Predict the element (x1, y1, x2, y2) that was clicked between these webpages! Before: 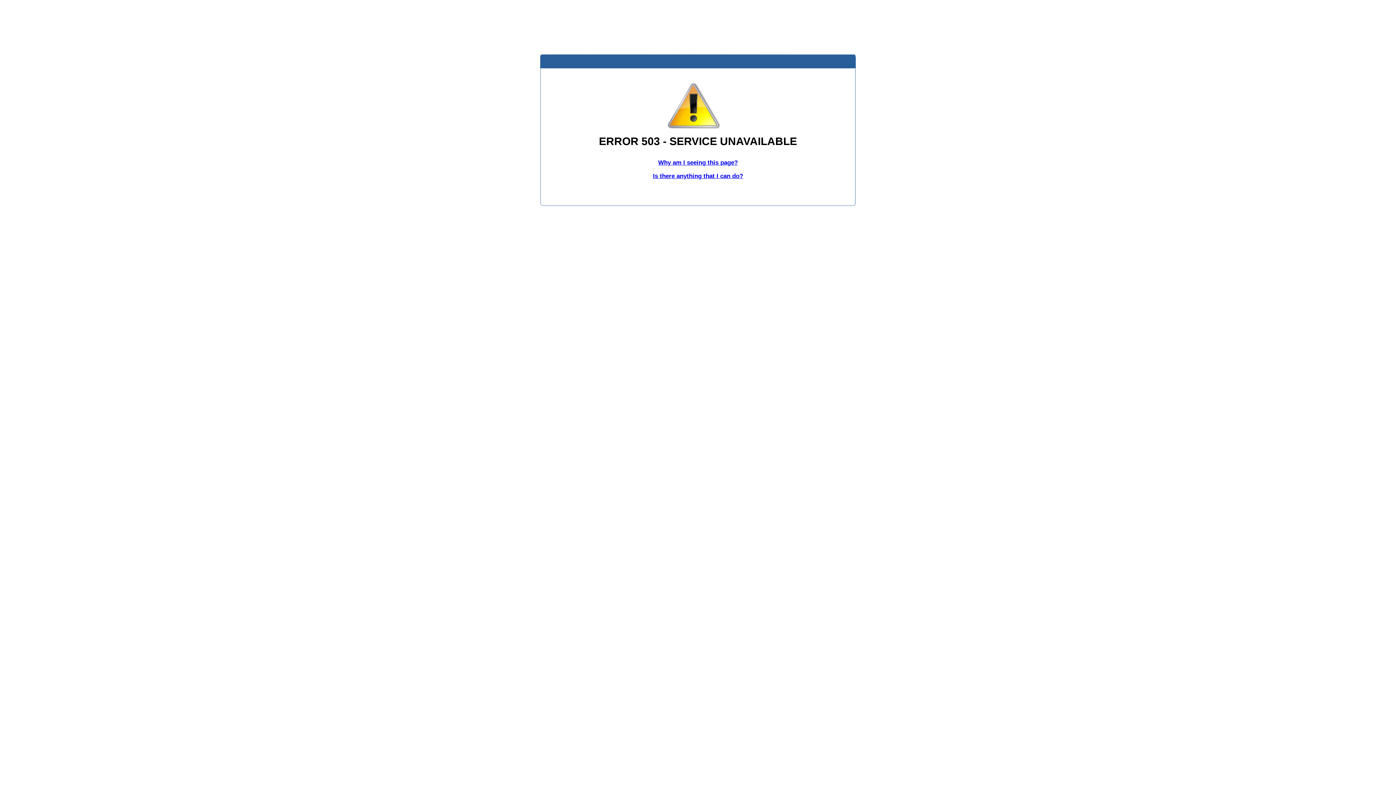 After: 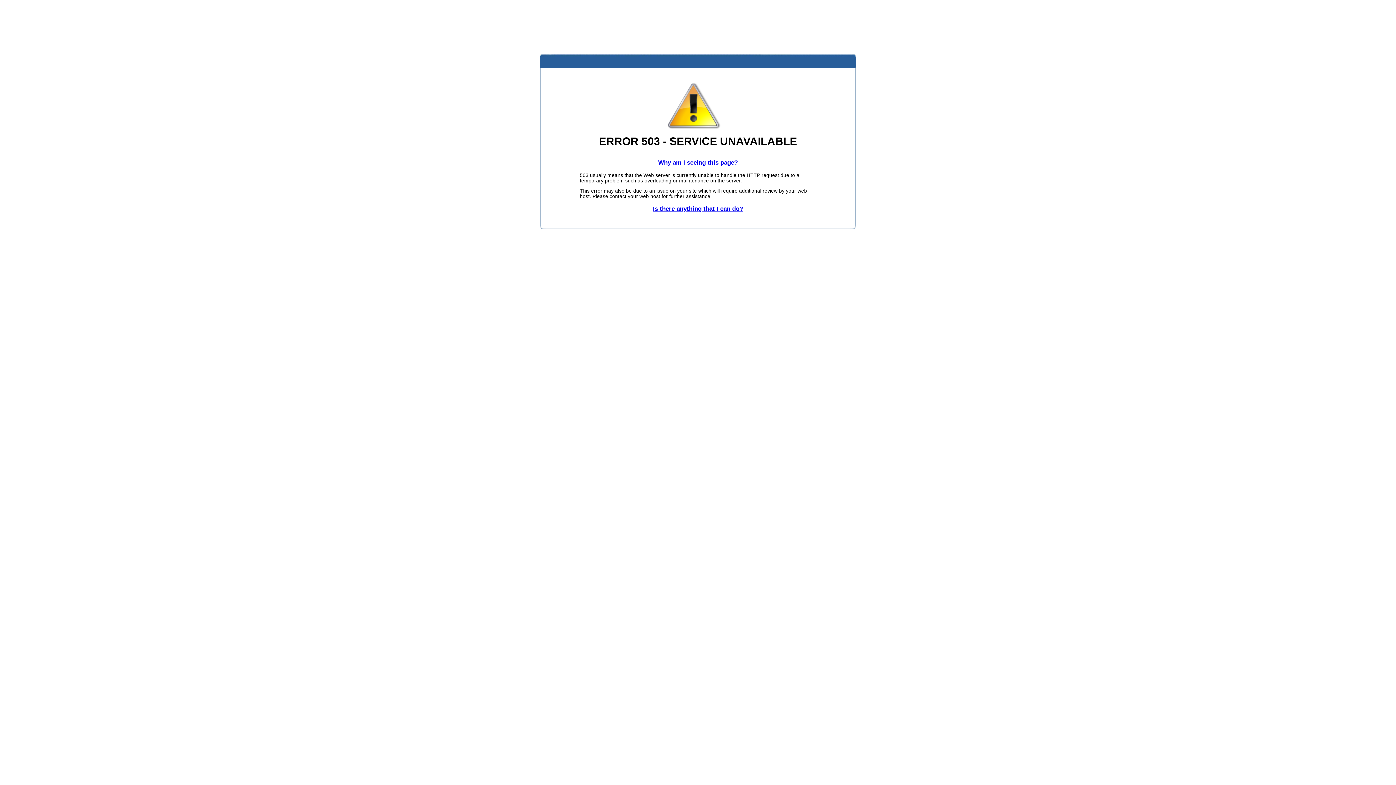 Action: bbox: (658, 159, 738, 166) label: Why am I seeing this page?